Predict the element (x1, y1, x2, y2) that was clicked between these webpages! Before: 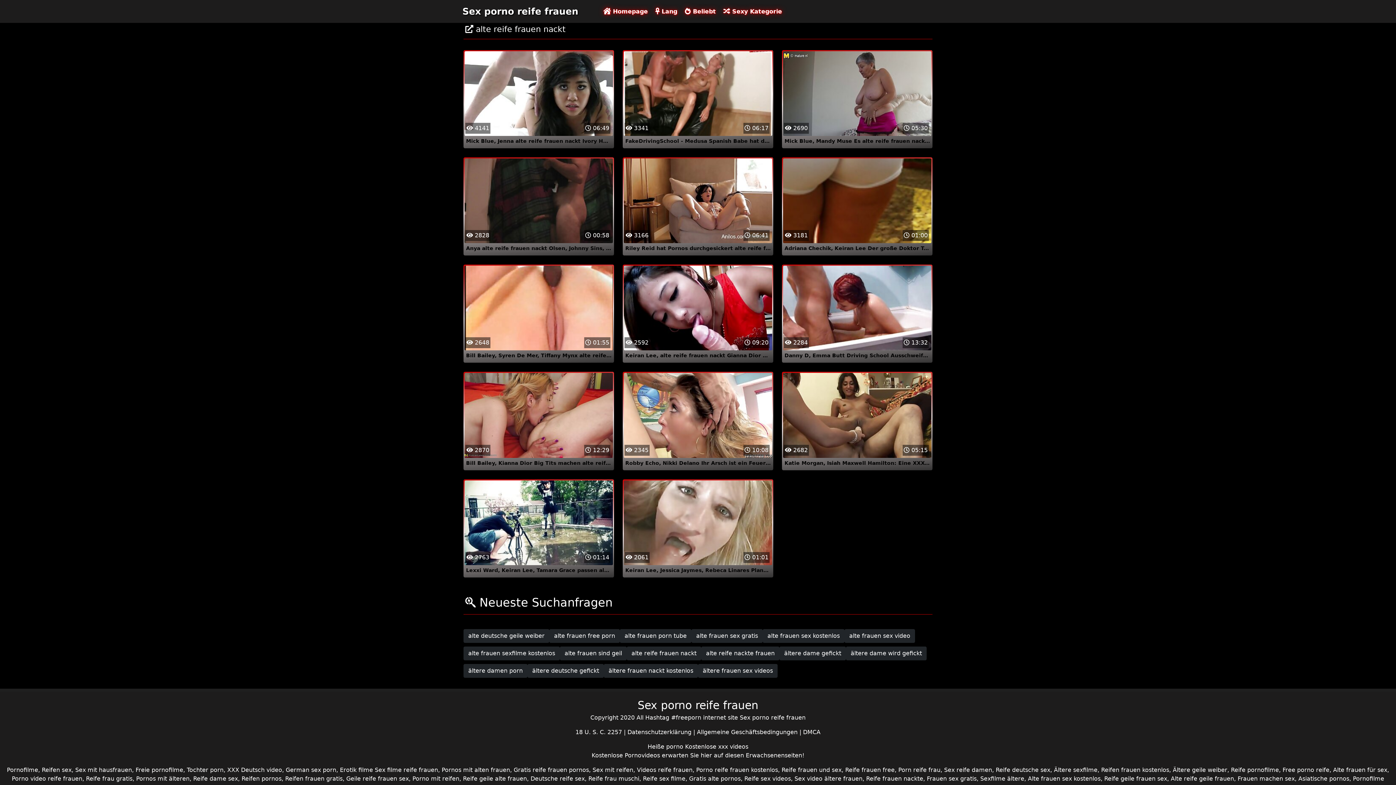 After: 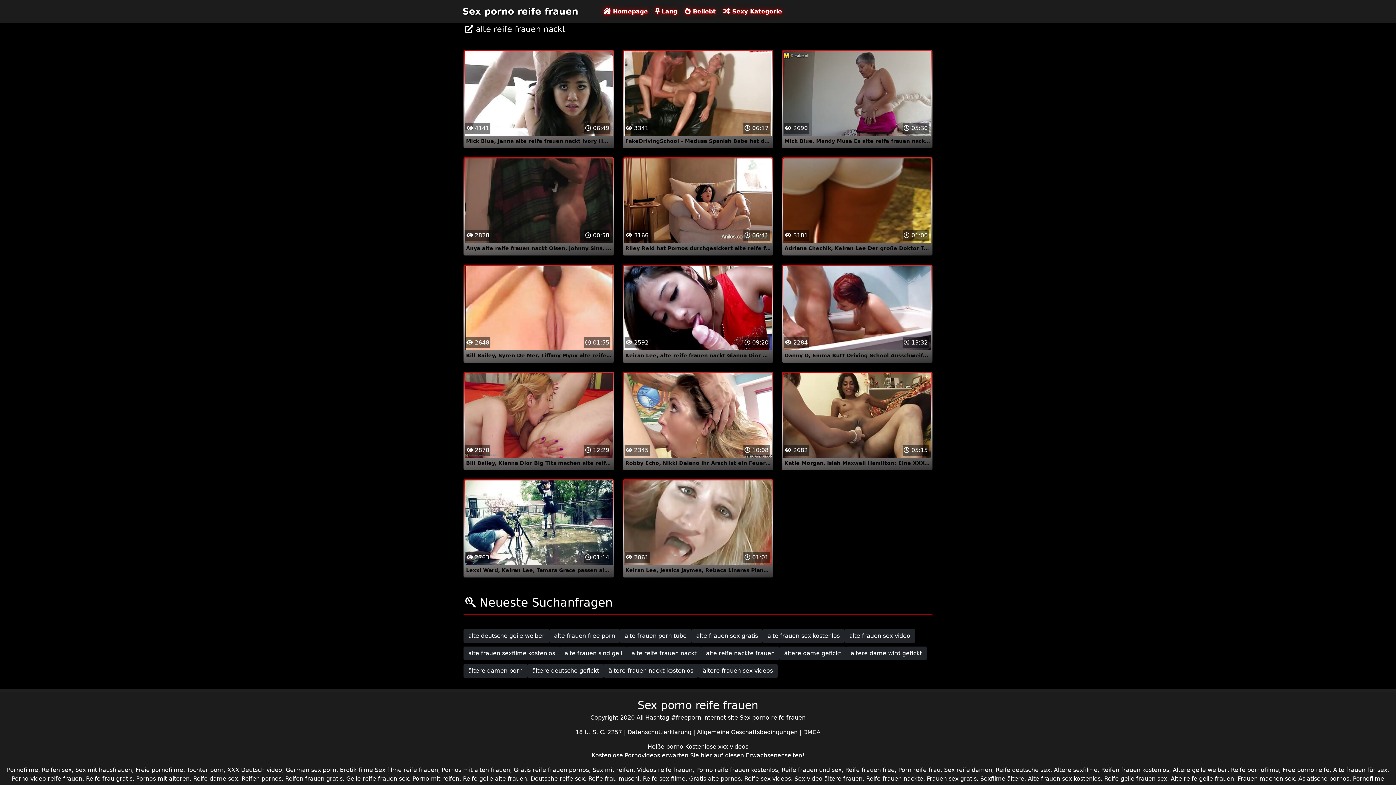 Action: bbox: (86, 775, 132, 782) label: Reife frau gratis